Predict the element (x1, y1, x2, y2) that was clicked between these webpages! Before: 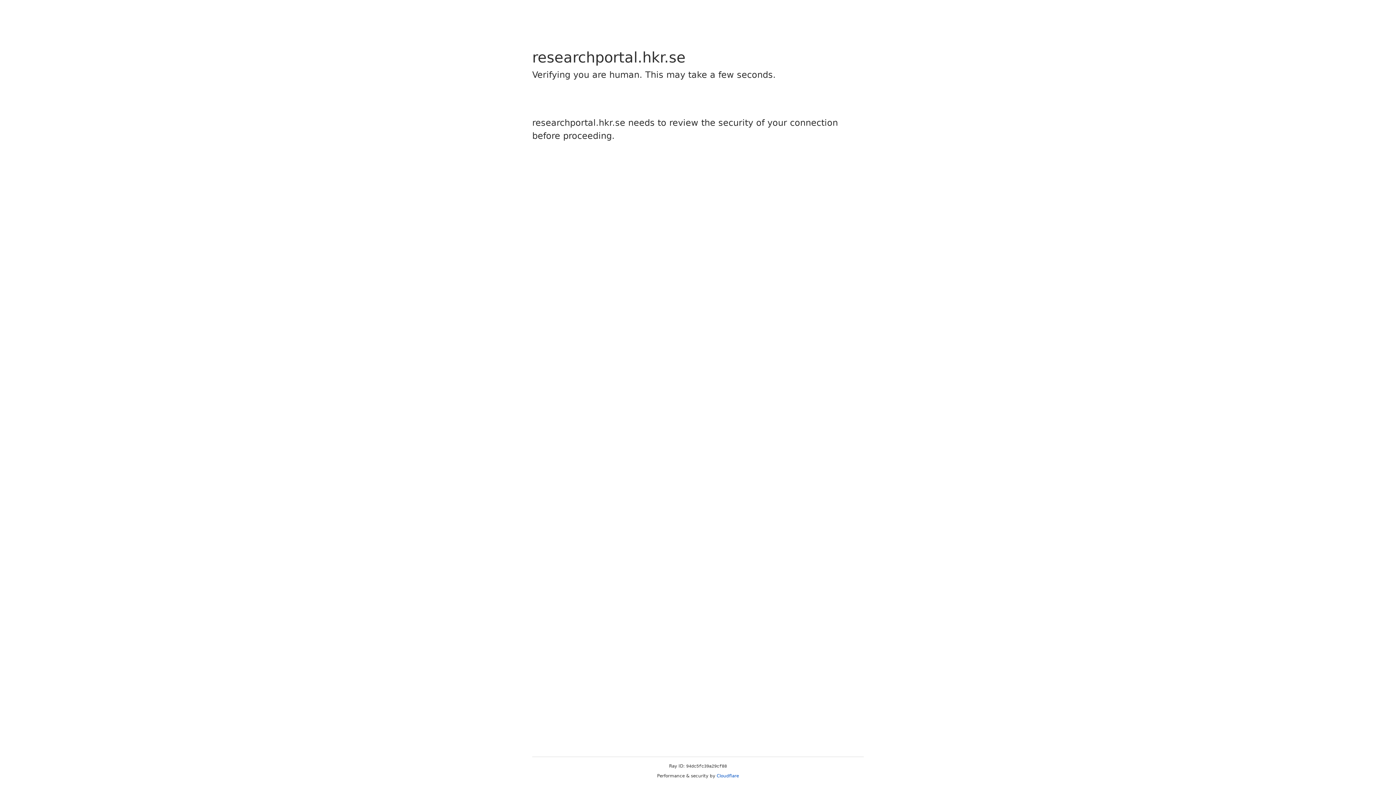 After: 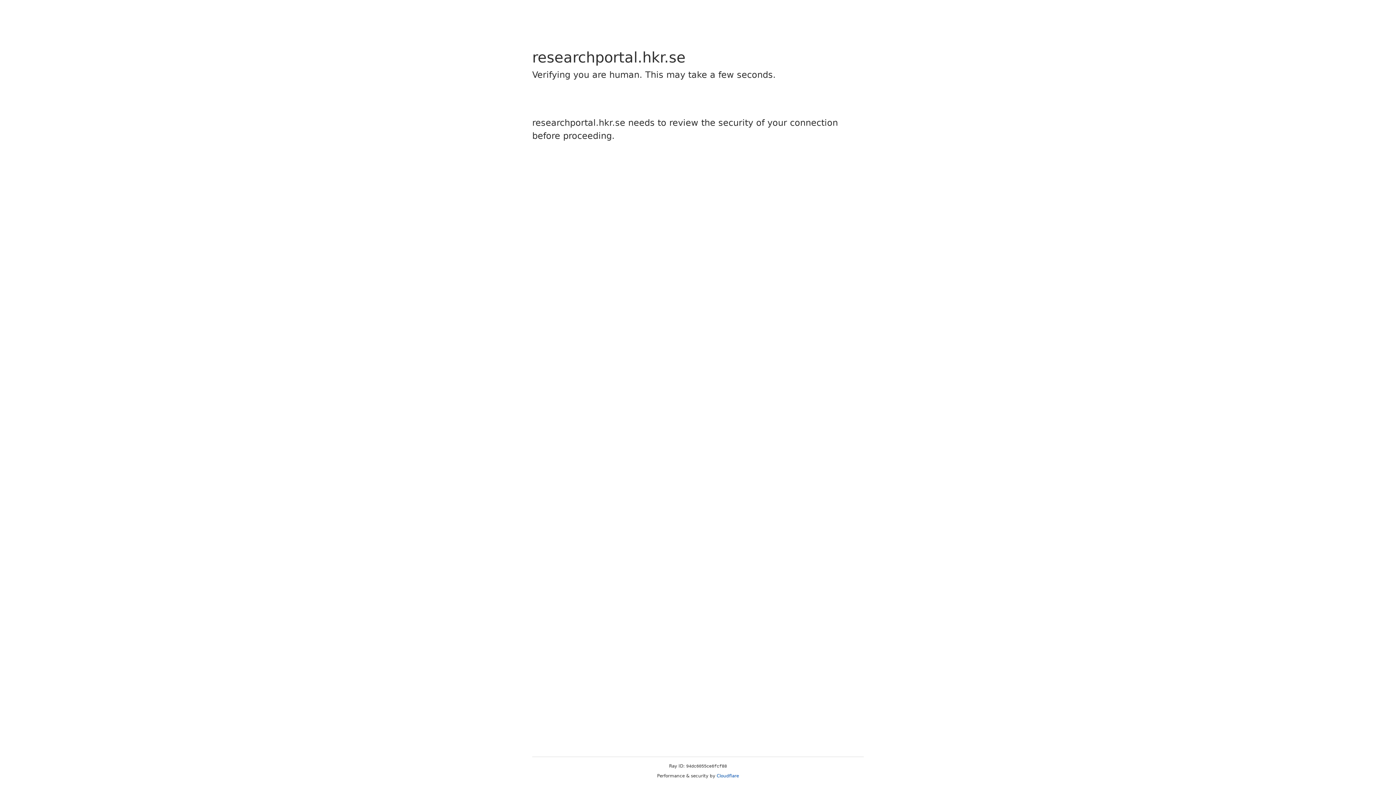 Action: bbox: (716, 773, 739, 778) label: Cloudflare